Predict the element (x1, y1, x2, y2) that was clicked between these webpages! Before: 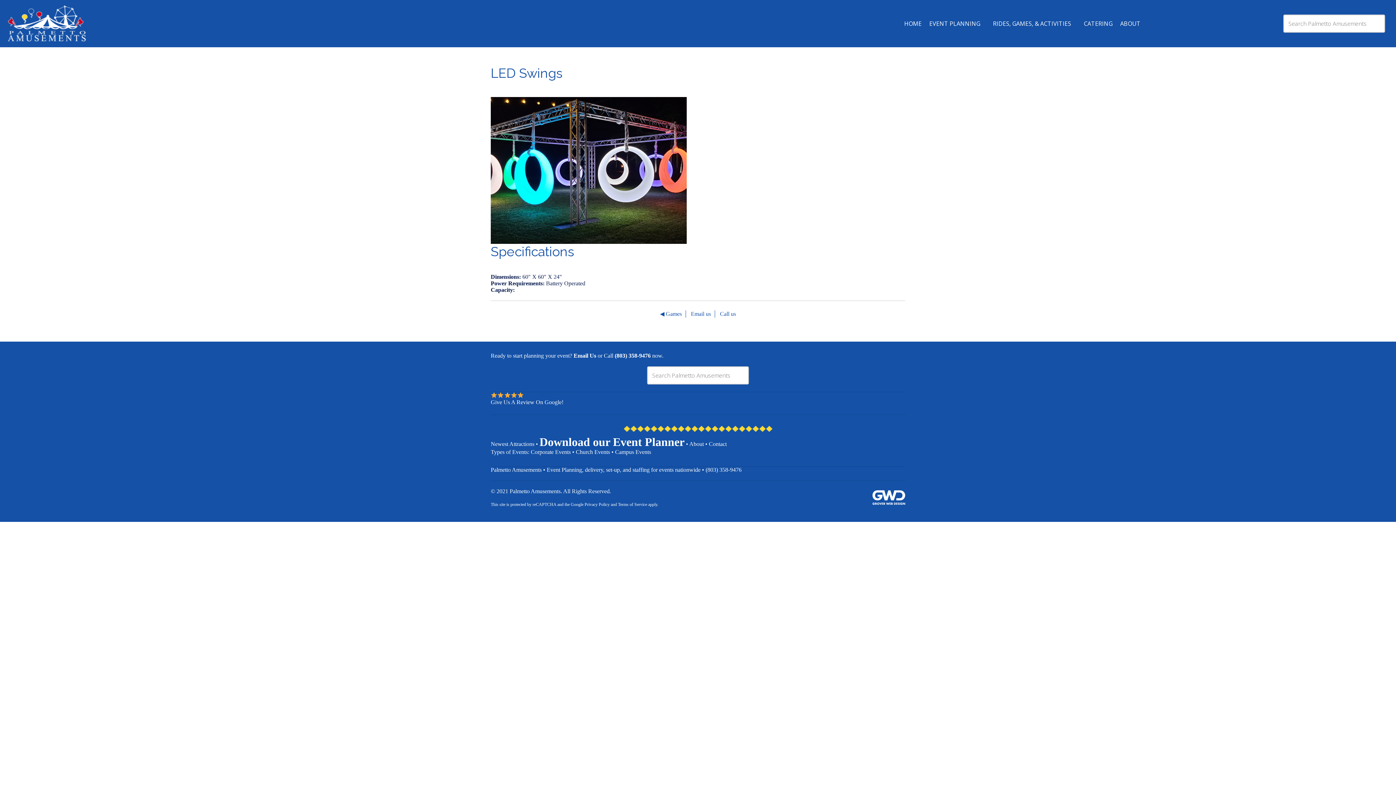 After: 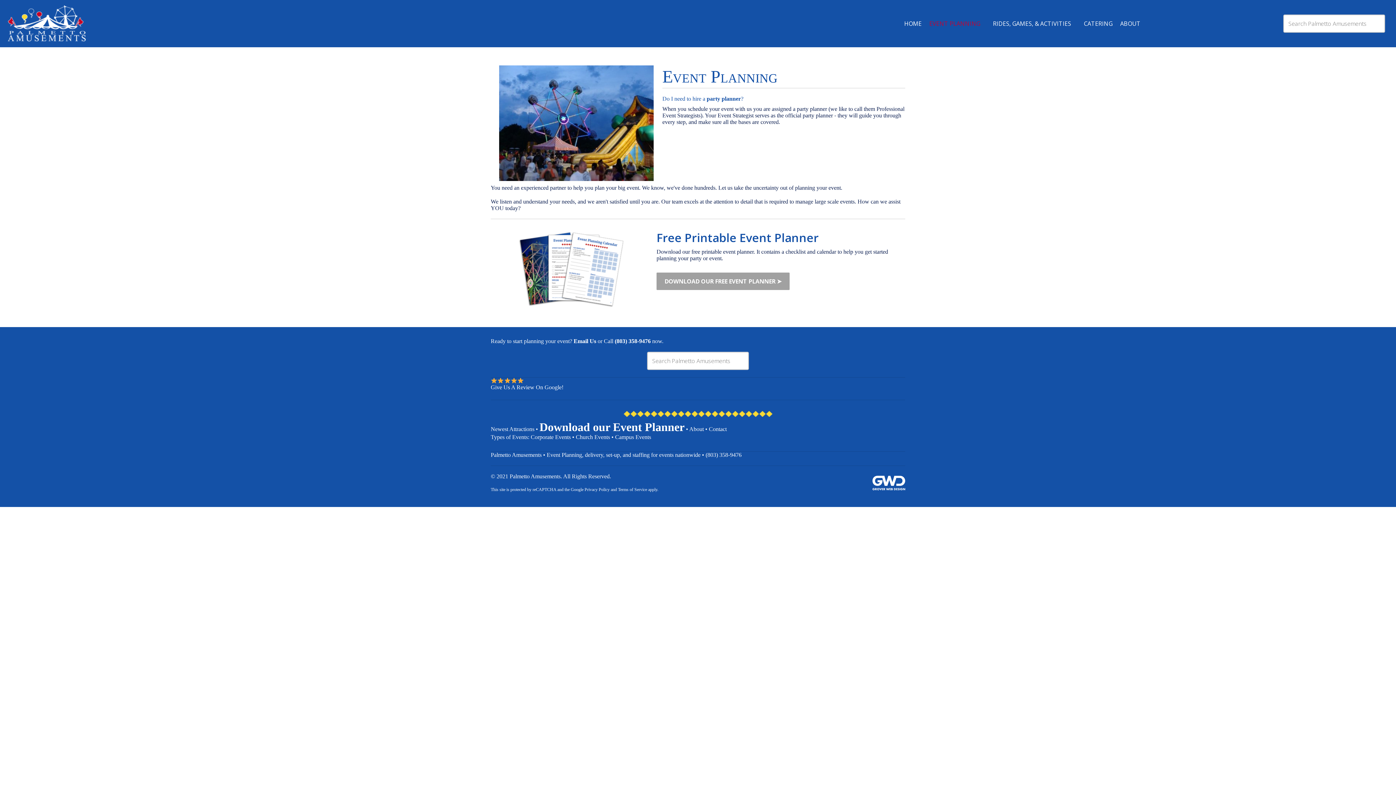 Action: bbox: (925, 15, 989, 32) label: EVENT PLANNING